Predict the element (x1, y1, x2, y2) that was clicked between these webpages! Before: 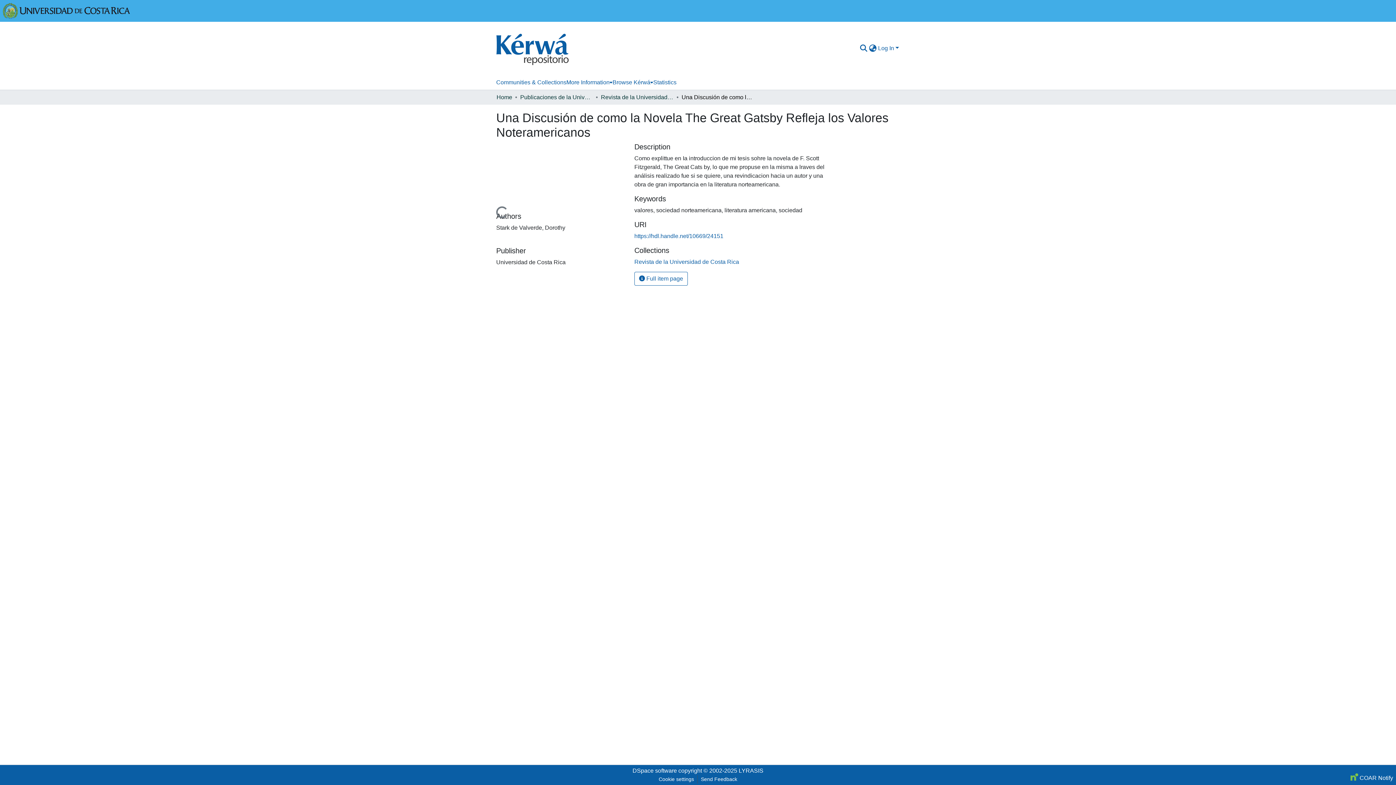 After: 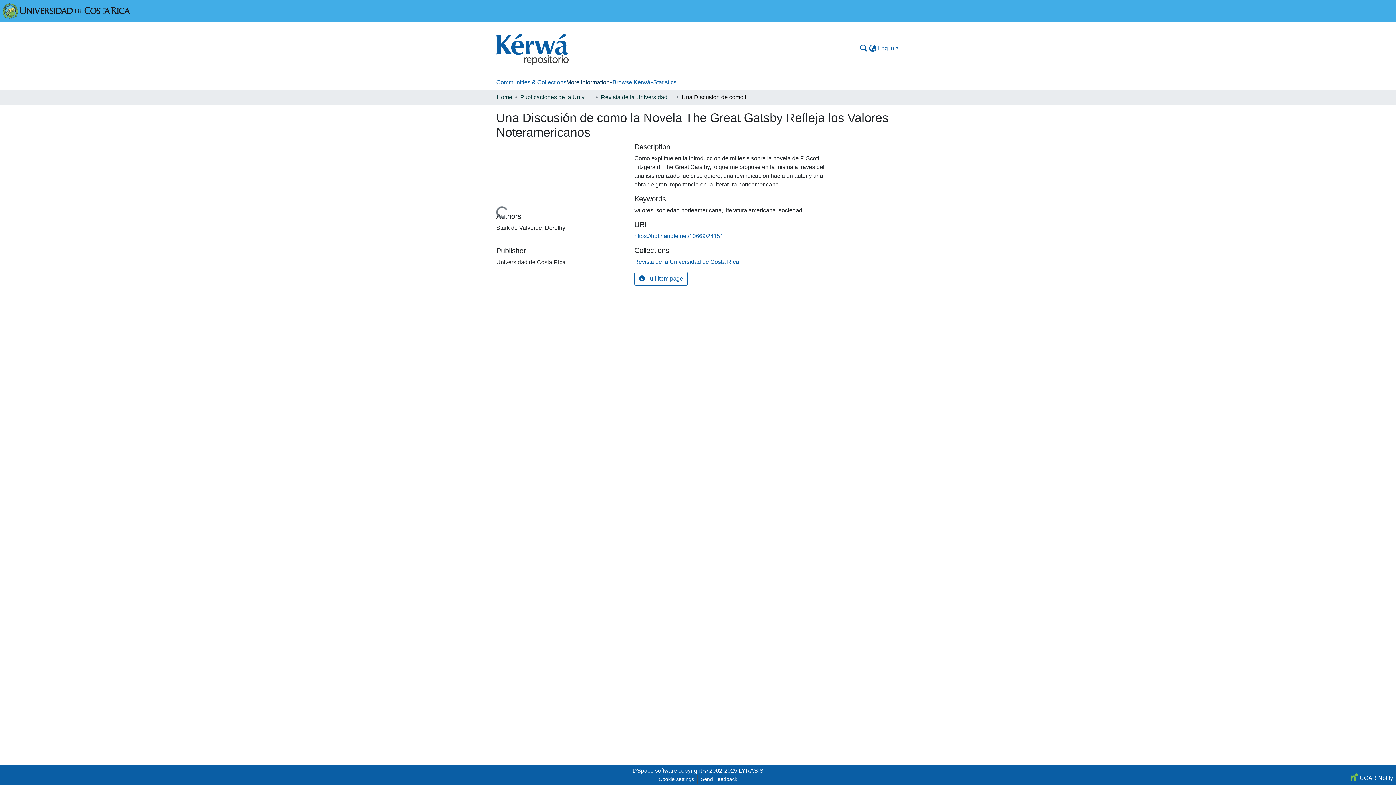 Action: label: More Information bbox: (566, 75, 612, 89)